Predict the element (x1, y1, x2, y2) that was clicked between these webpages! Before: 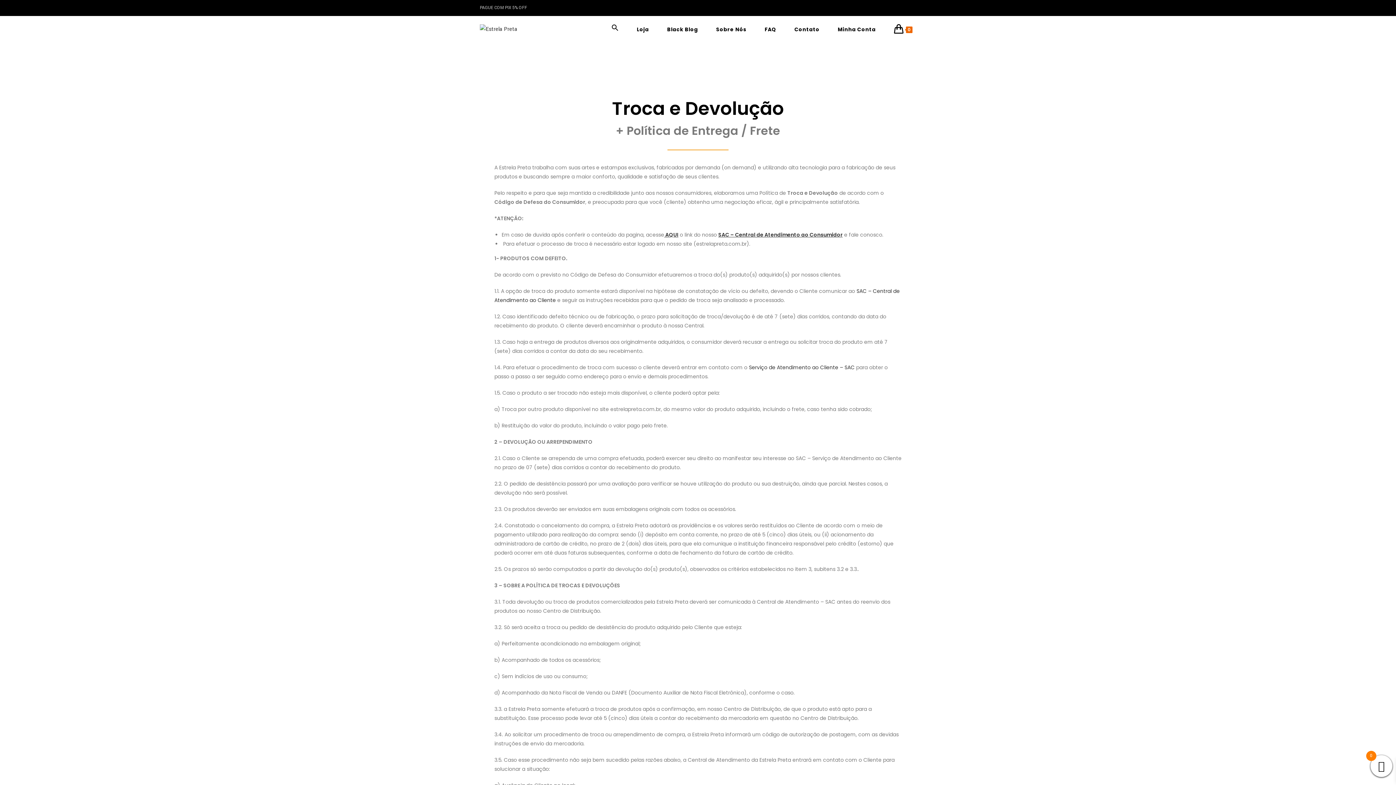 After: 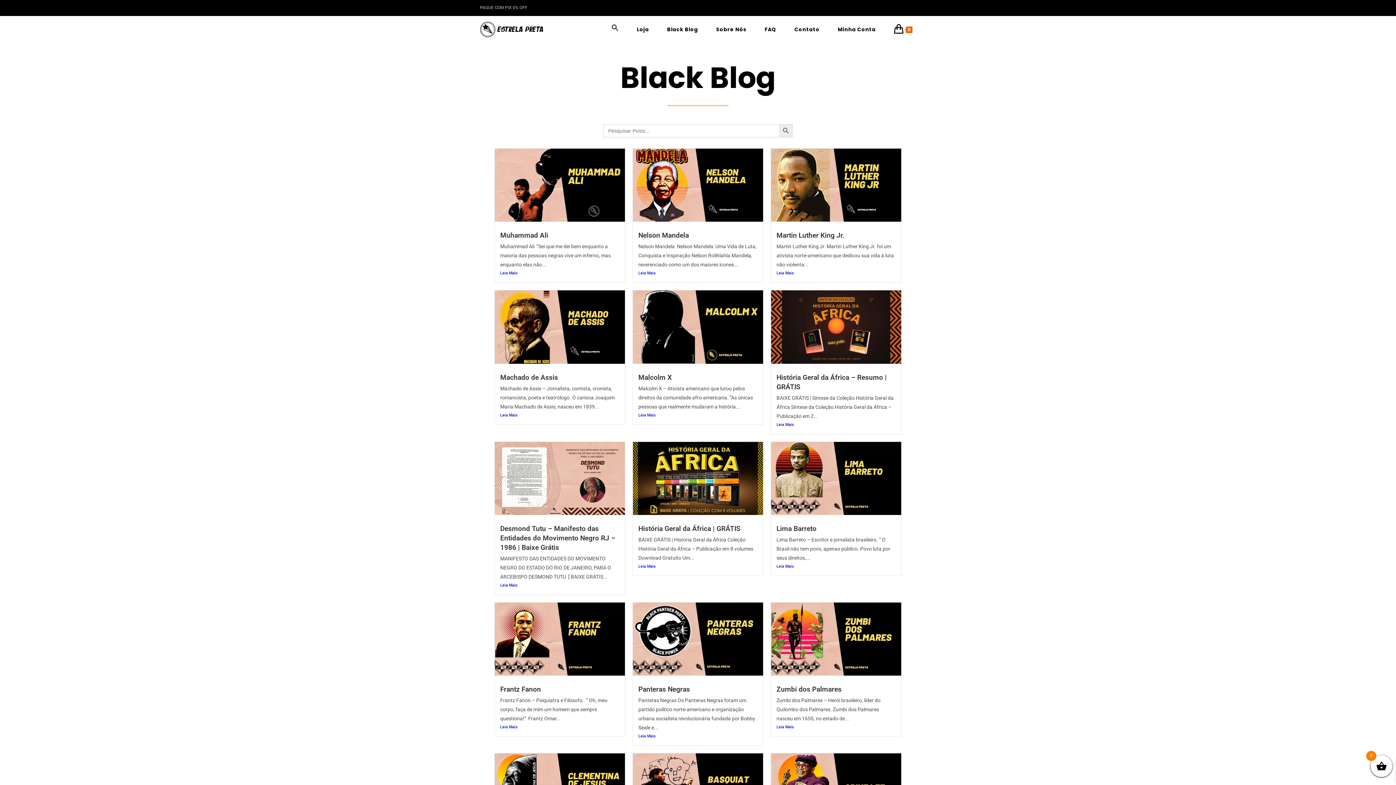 Action: label: Black Blog bbox: (658, 16, 707, 42)